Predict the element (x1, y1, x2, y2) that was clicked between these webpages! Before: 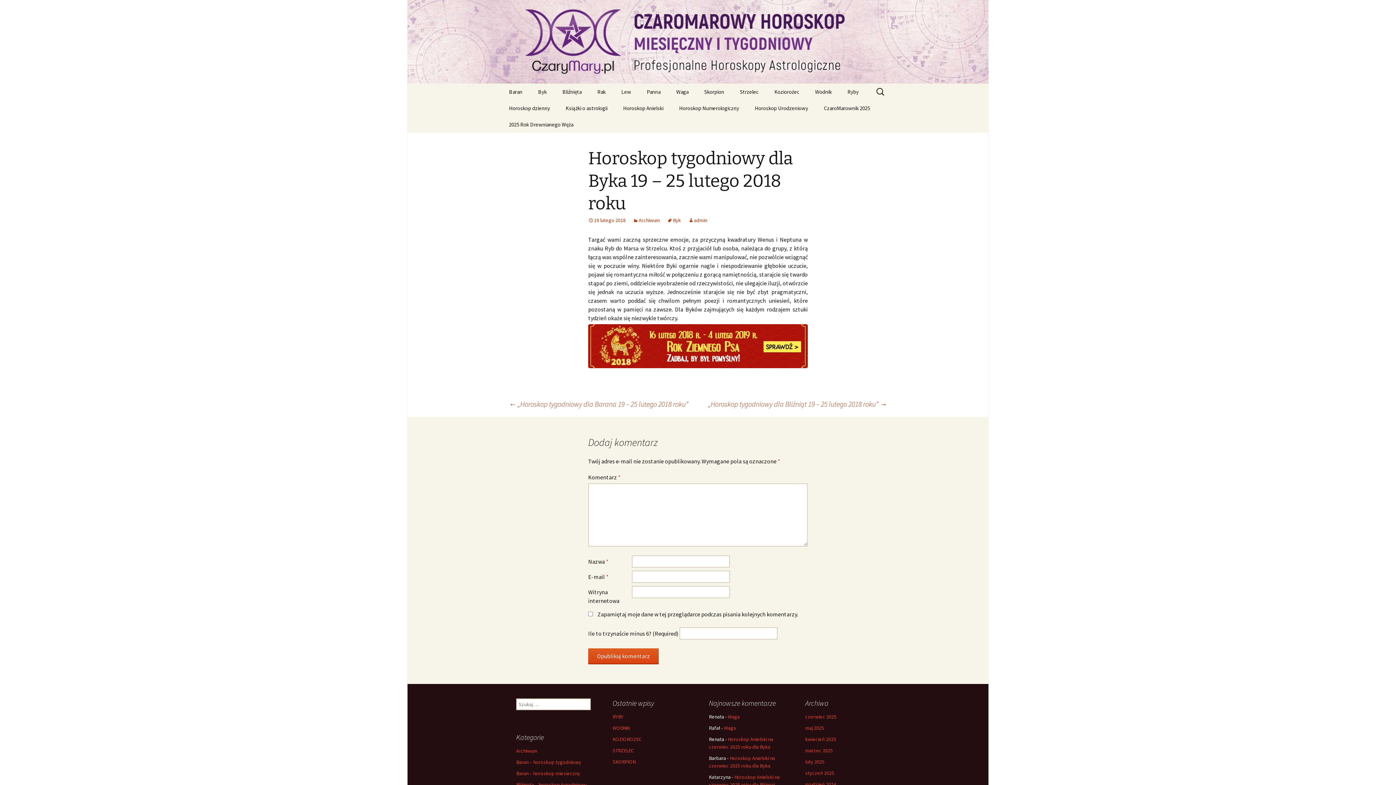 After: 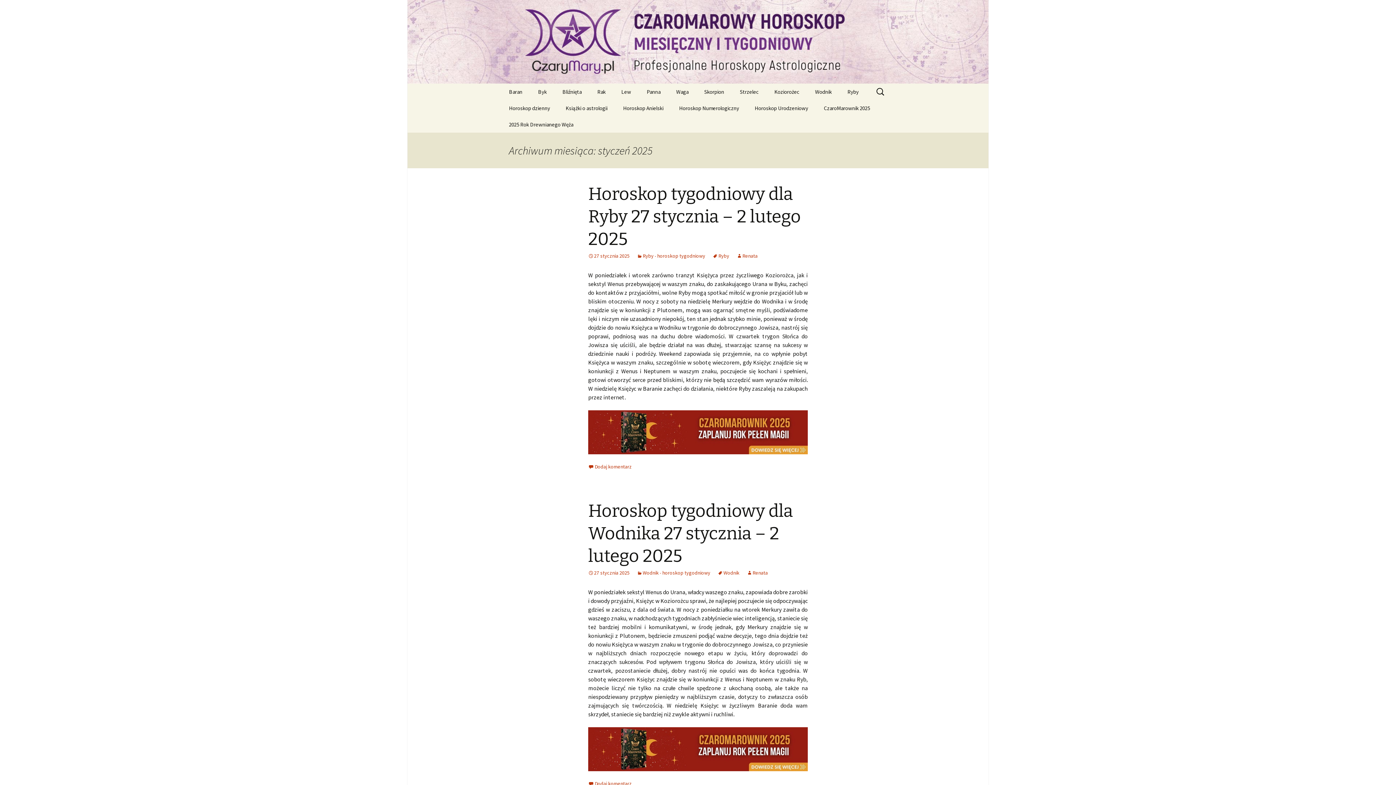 Action: label: styczeń 2025 bbox: (805, 770, 834, 776)